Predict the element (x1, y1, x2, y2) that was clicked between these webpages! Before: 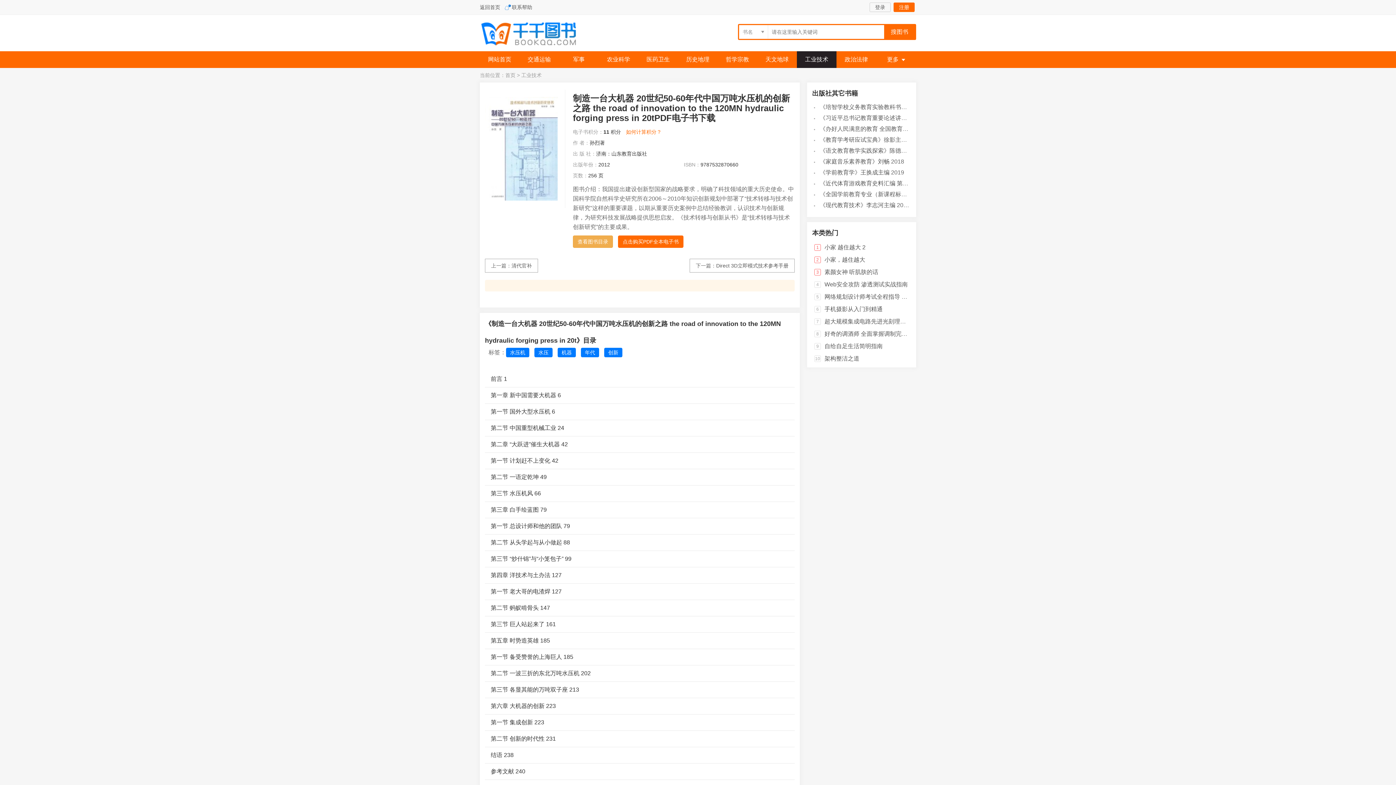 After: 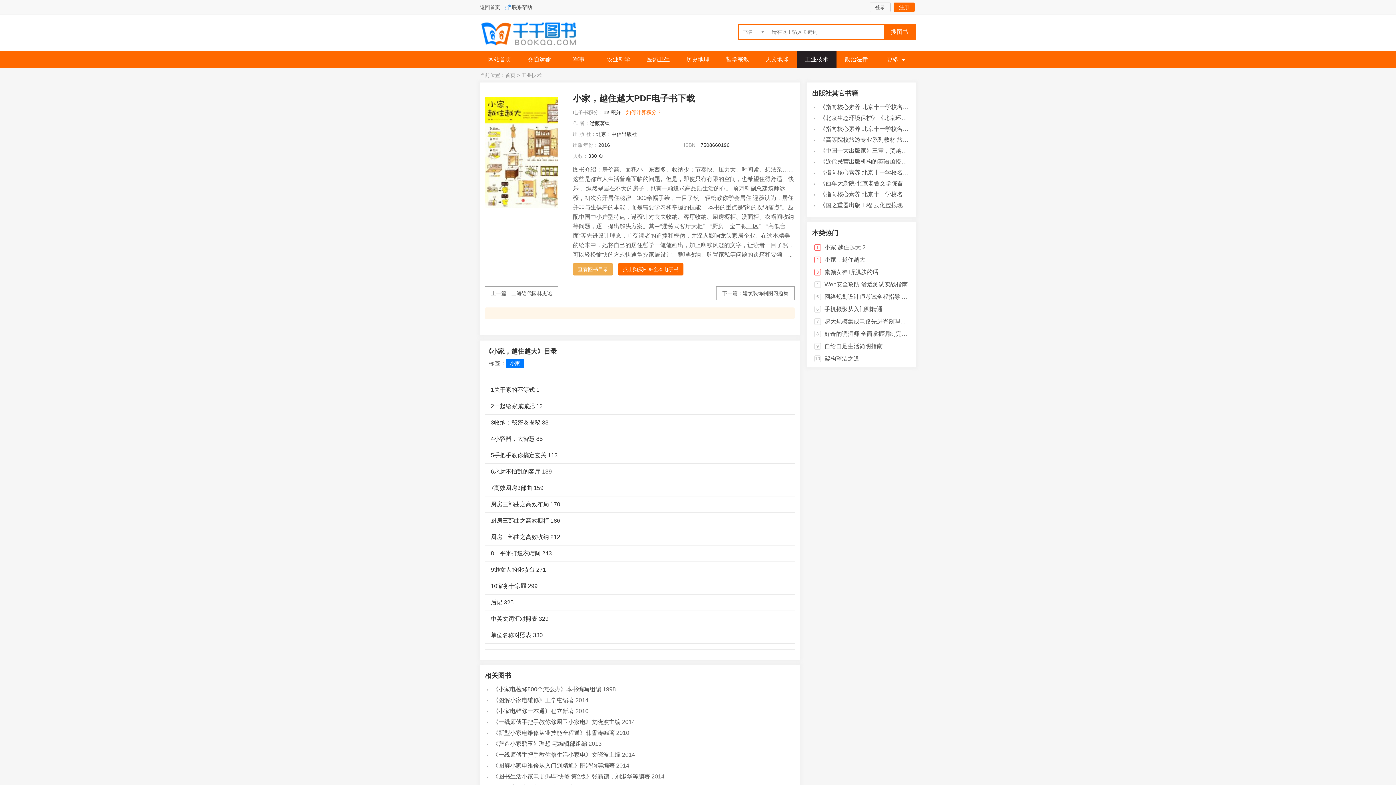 Action: bbox: (824, 256, 865, 262) label: 小家，越住越大